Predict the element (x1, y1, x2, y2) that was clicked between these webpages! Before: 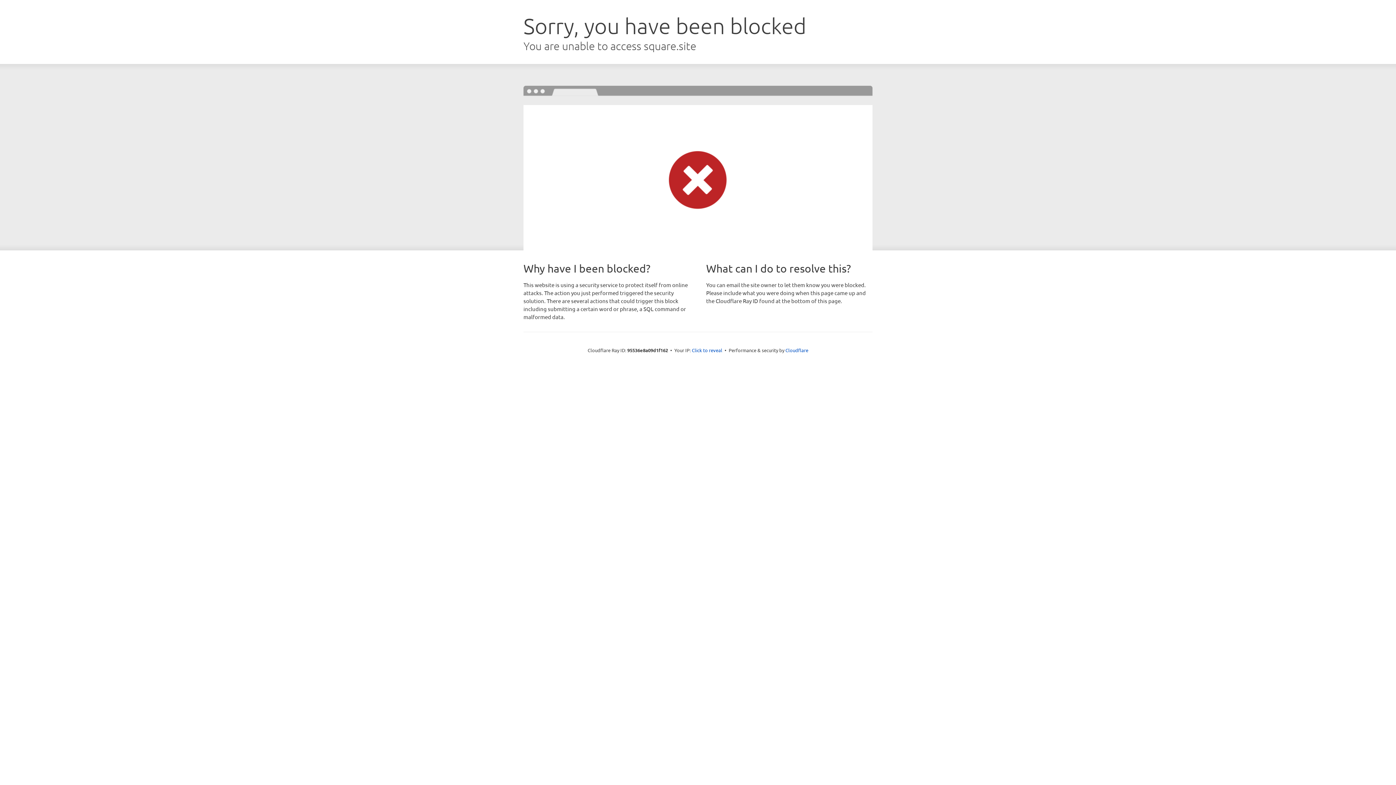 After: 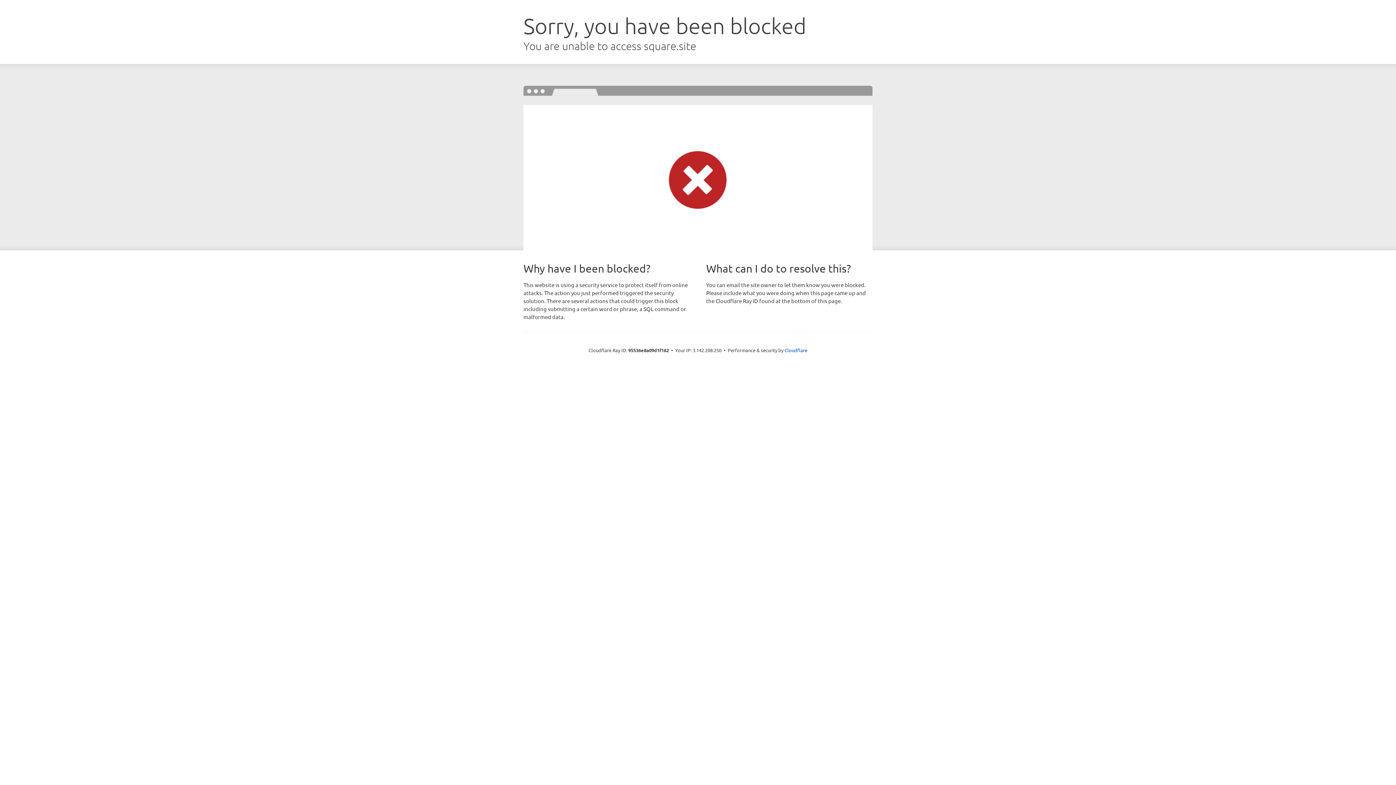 Action: label: Click to reveal bbox: (692, 346, 722, 353)